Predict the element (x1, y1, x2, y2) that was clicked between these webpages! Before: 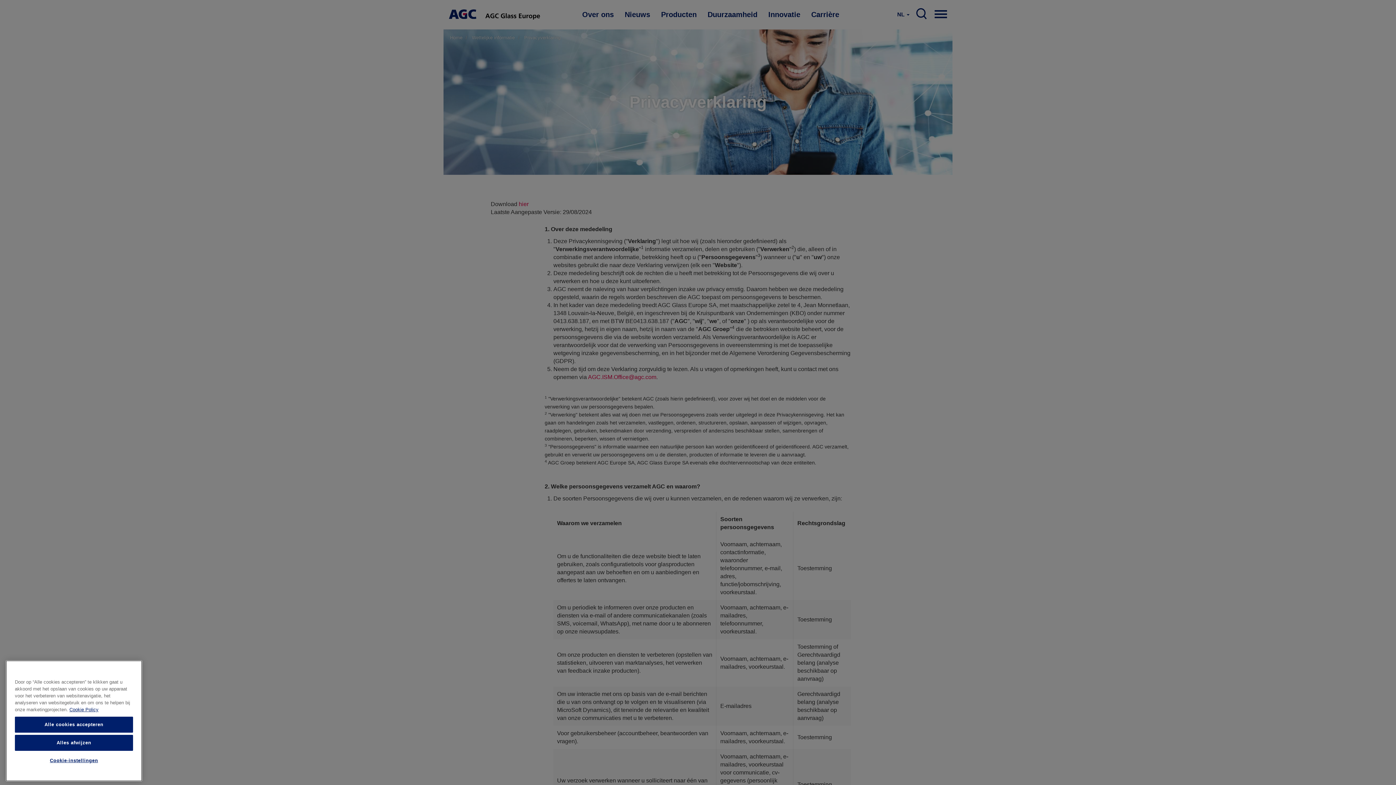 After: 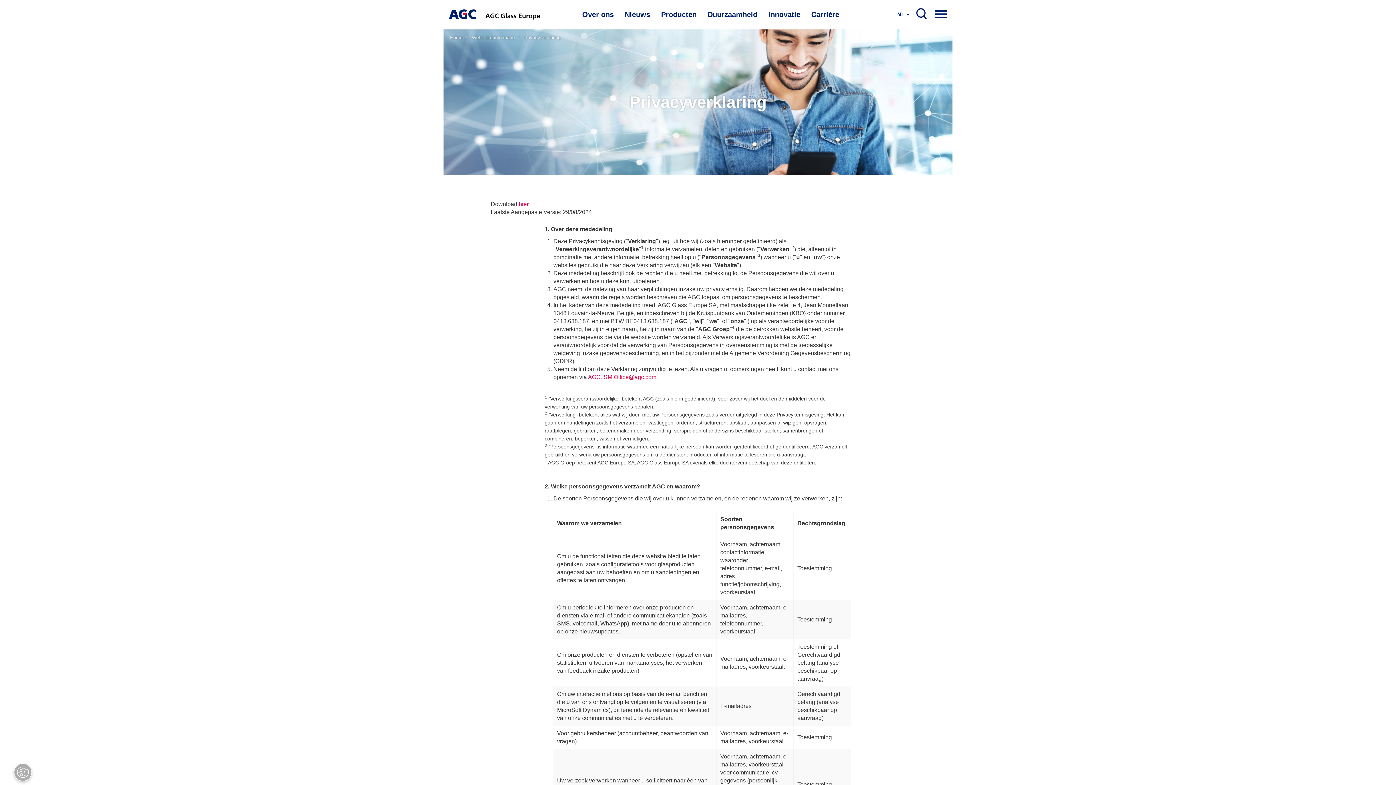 Action: bbox: (14, 729, 133, 745) label: Alle cookies accepteren